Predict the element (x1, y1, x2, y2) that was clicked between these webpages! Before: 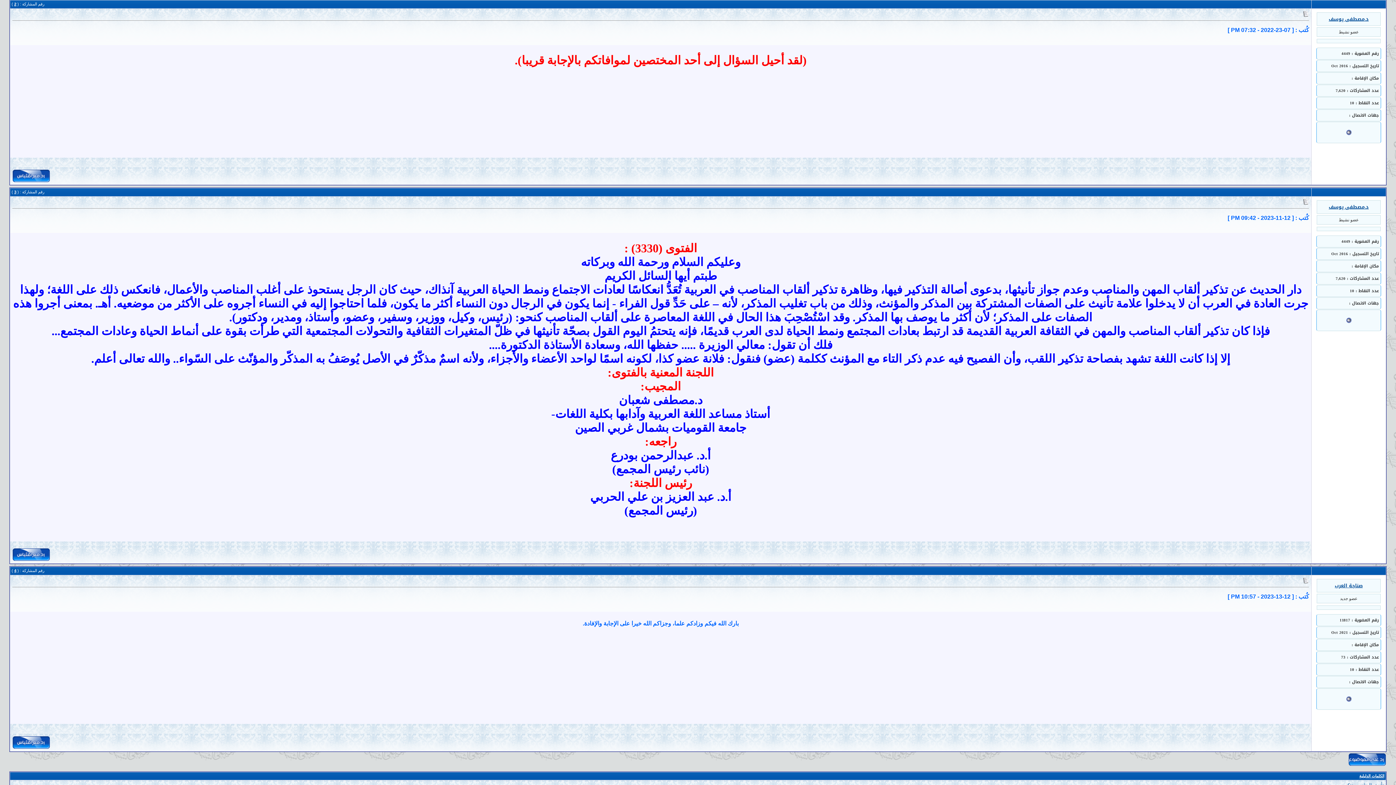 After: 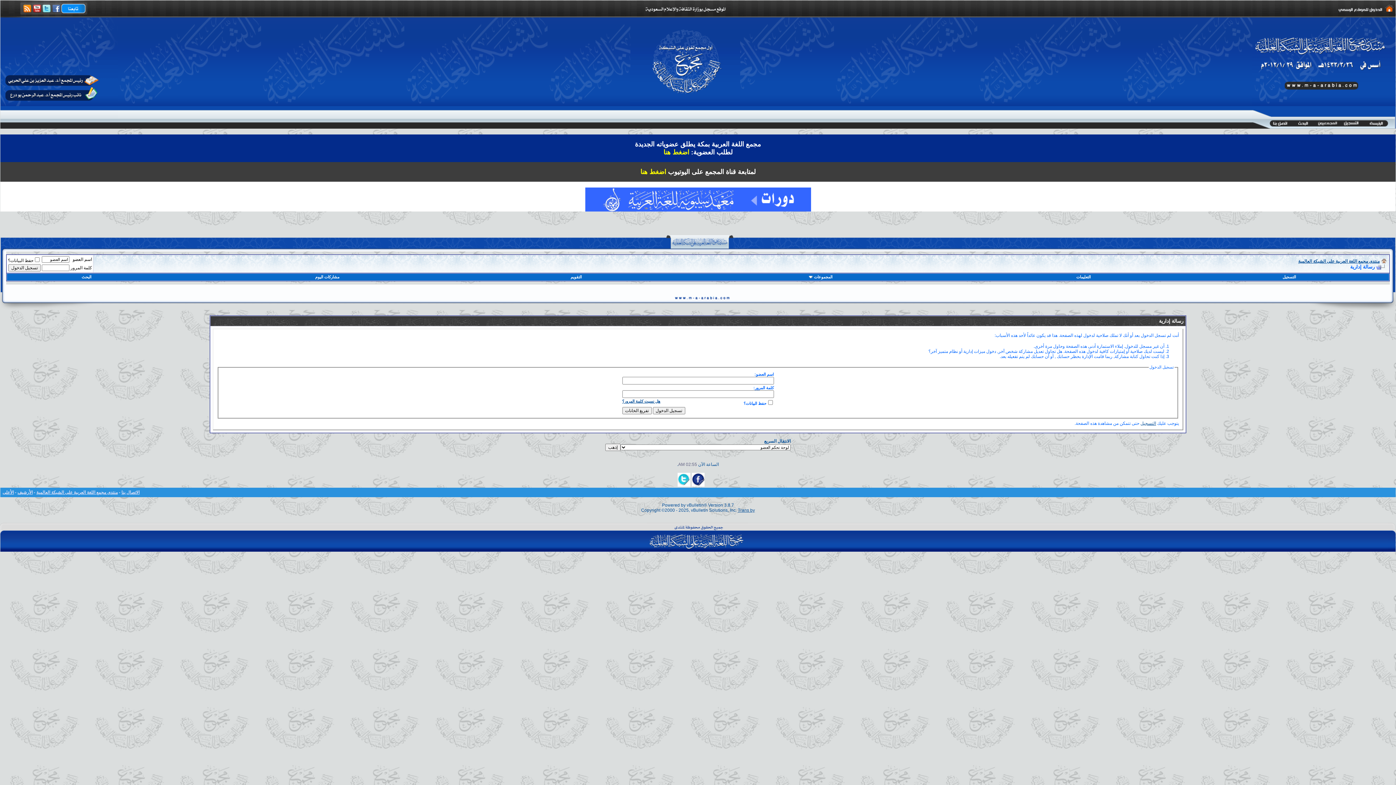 Action: bbox: (12, 554, 50, 562)